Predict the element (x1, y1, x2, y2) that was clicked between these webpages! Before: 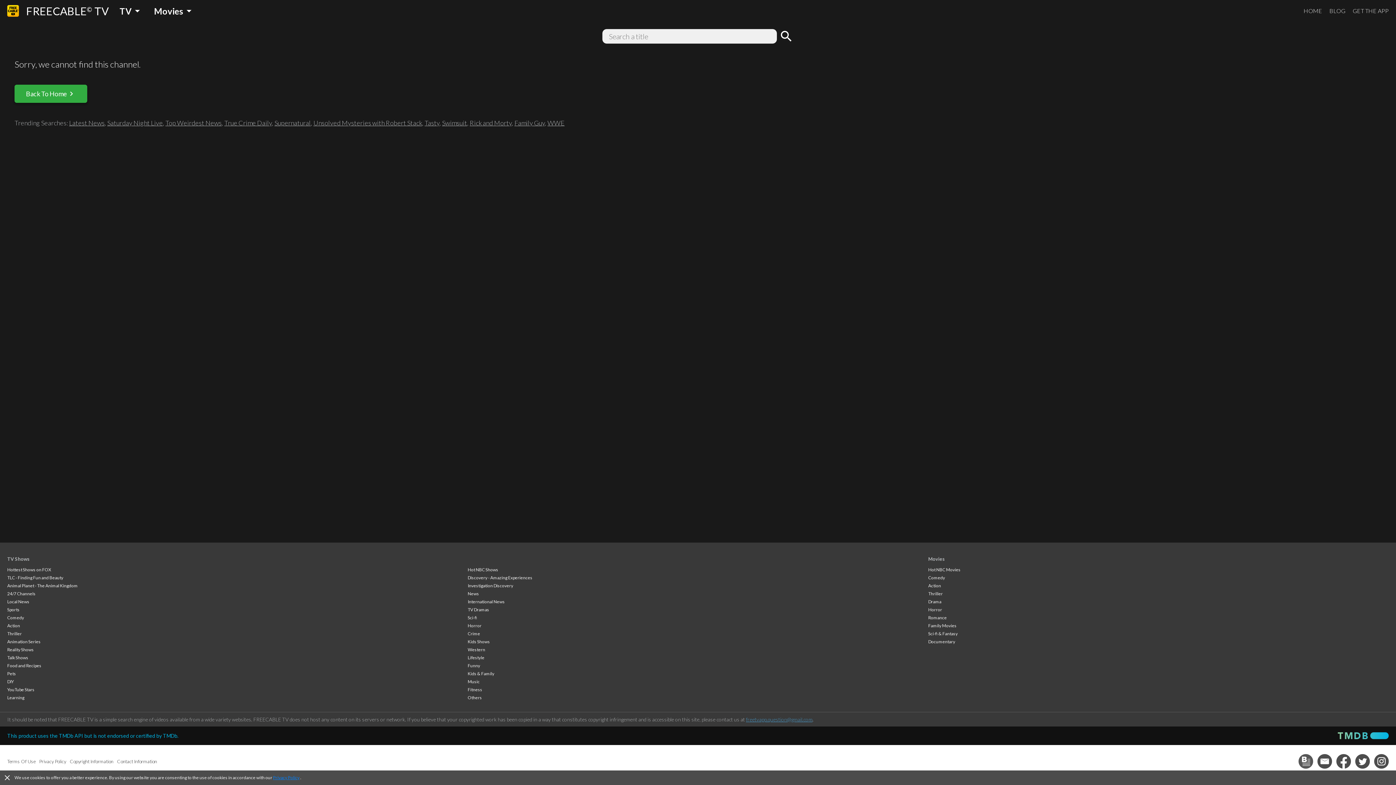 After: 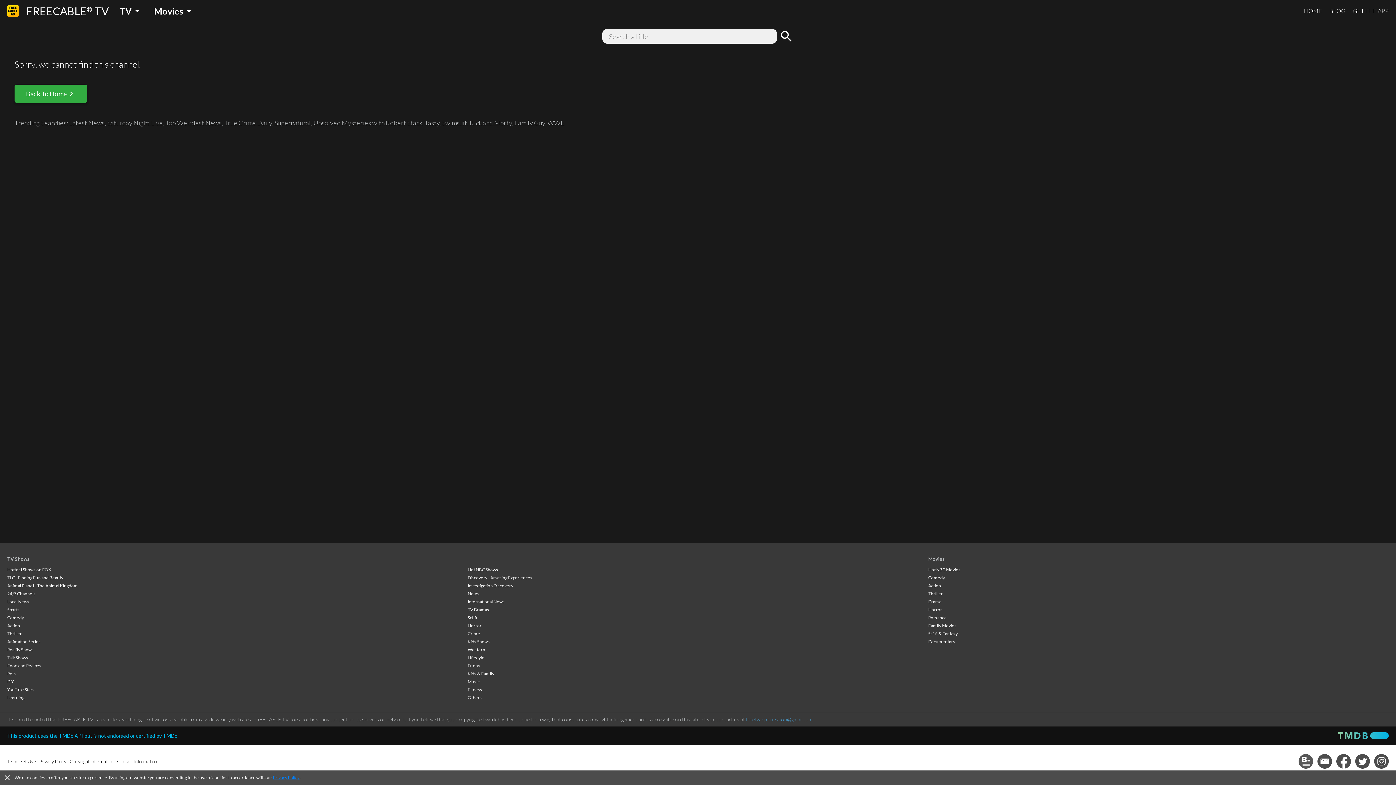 Action: bbox: (117, 758, 157, 765) label: Contact Information